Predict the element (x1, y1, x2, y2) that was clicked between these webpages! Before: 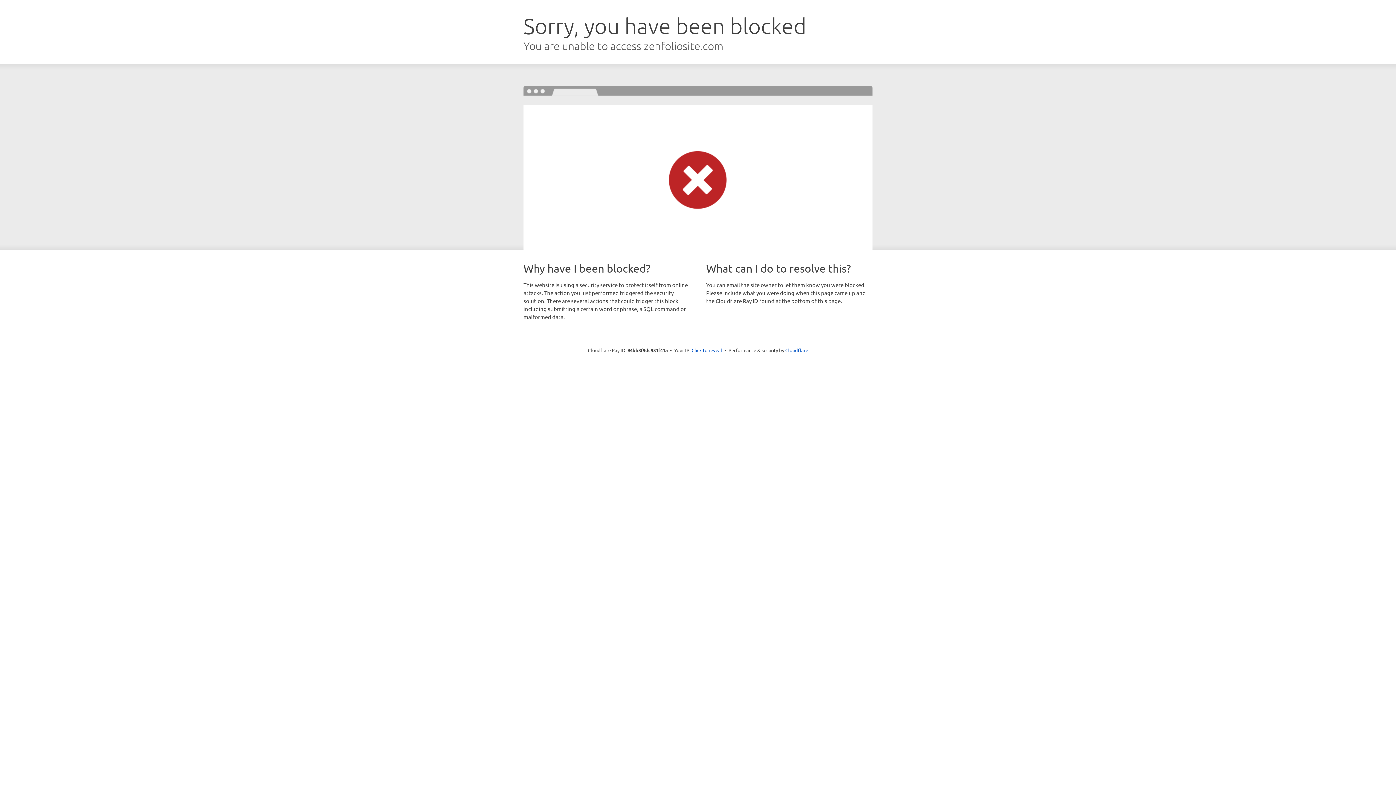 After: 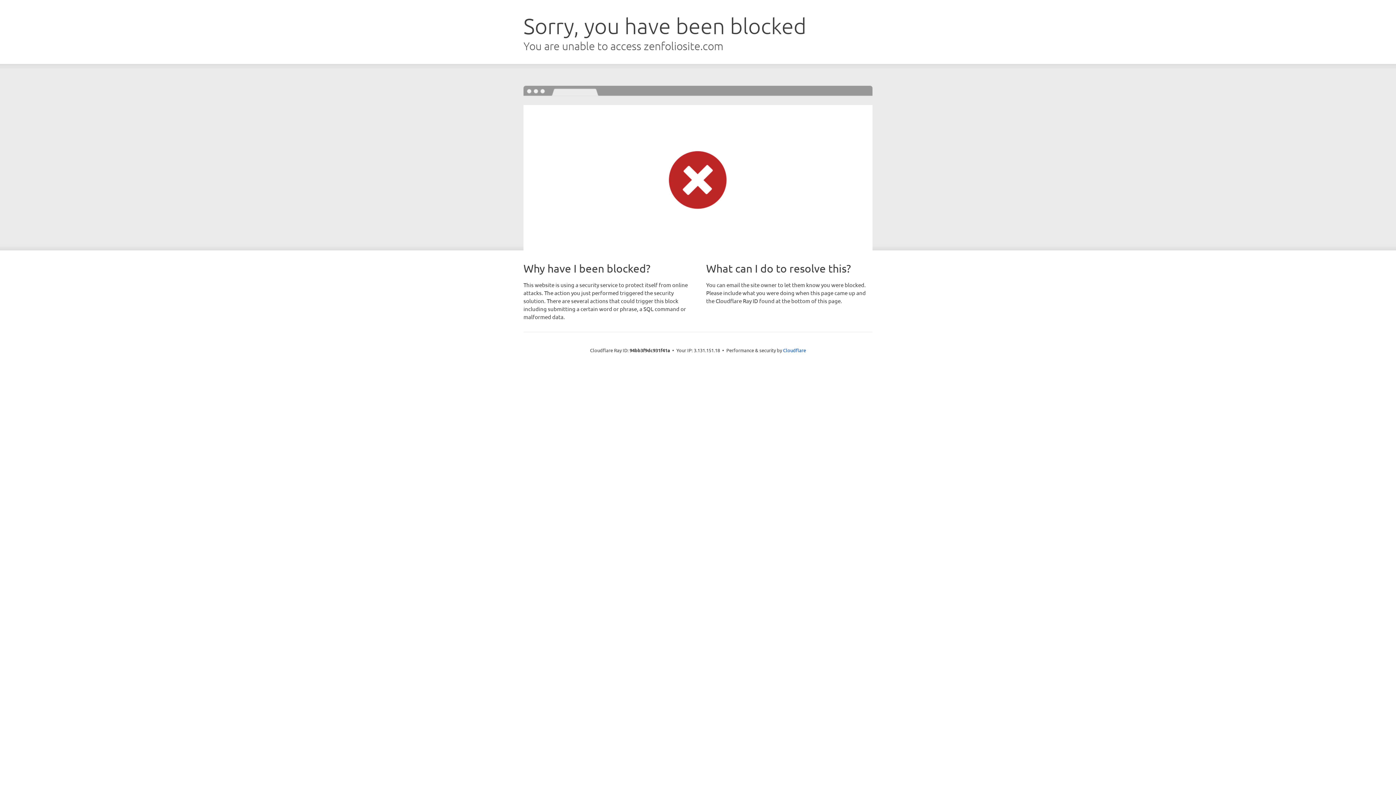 Action: bbox: (691, 346, 722, 353) label: Click to reveal